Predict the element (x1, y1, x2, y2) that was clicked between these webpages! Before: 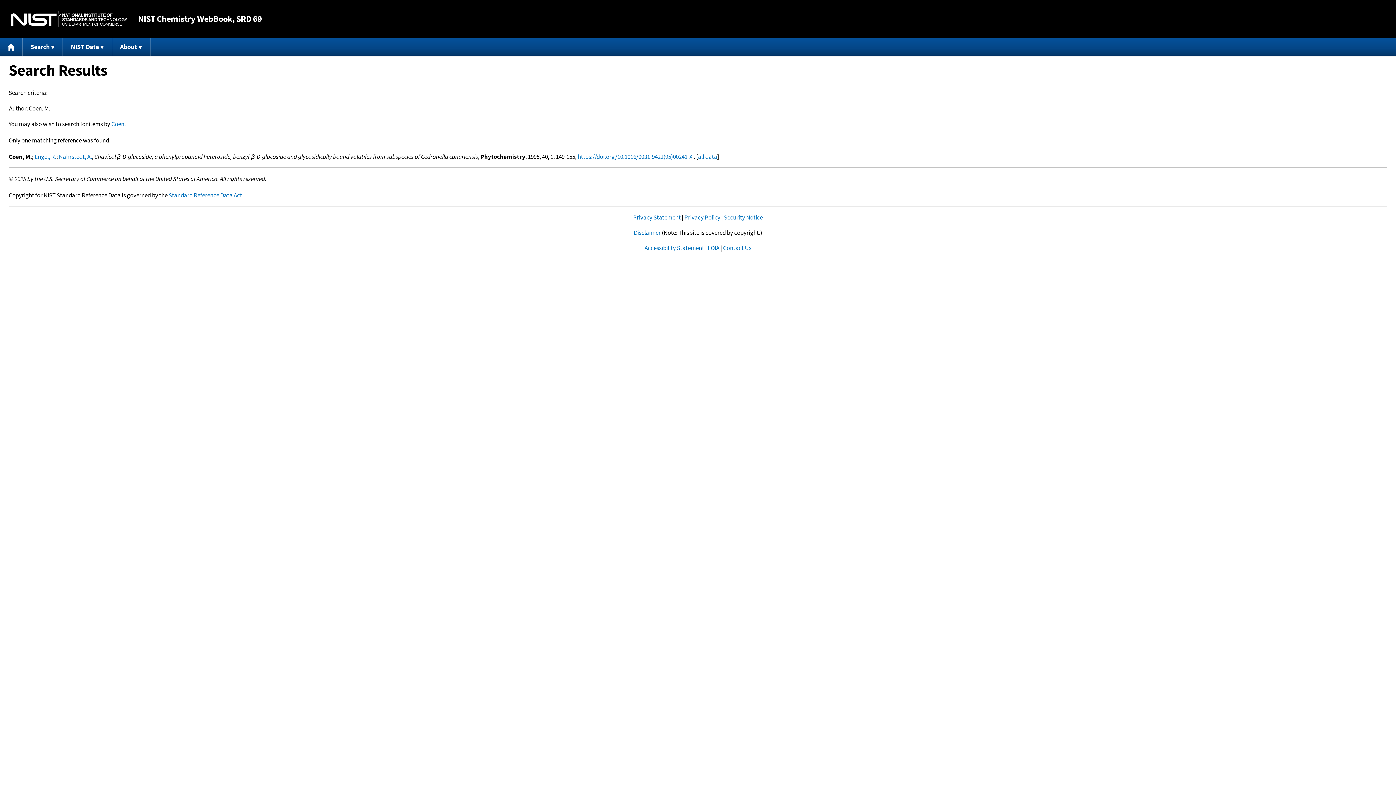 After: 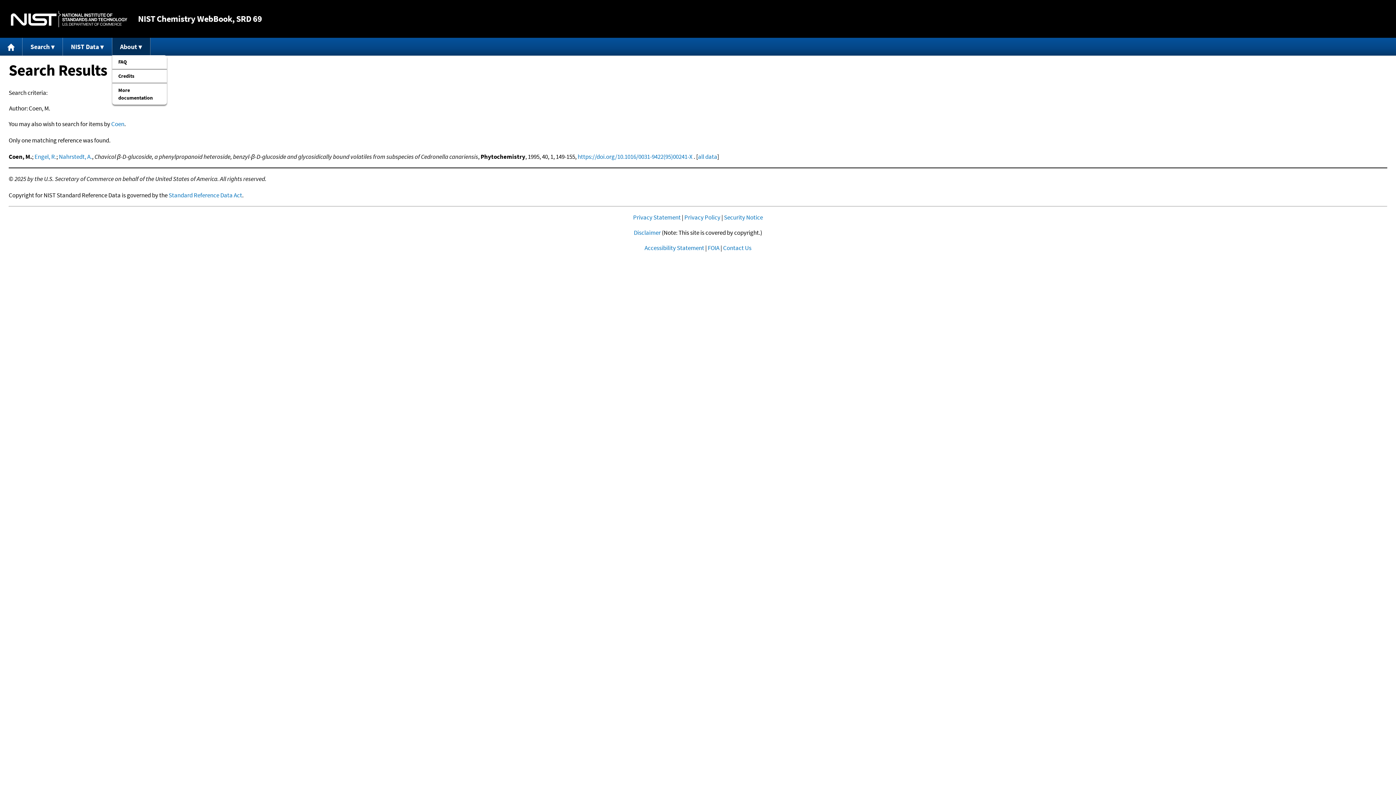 Action: label: About bbox: (112, 37, 150, 55)